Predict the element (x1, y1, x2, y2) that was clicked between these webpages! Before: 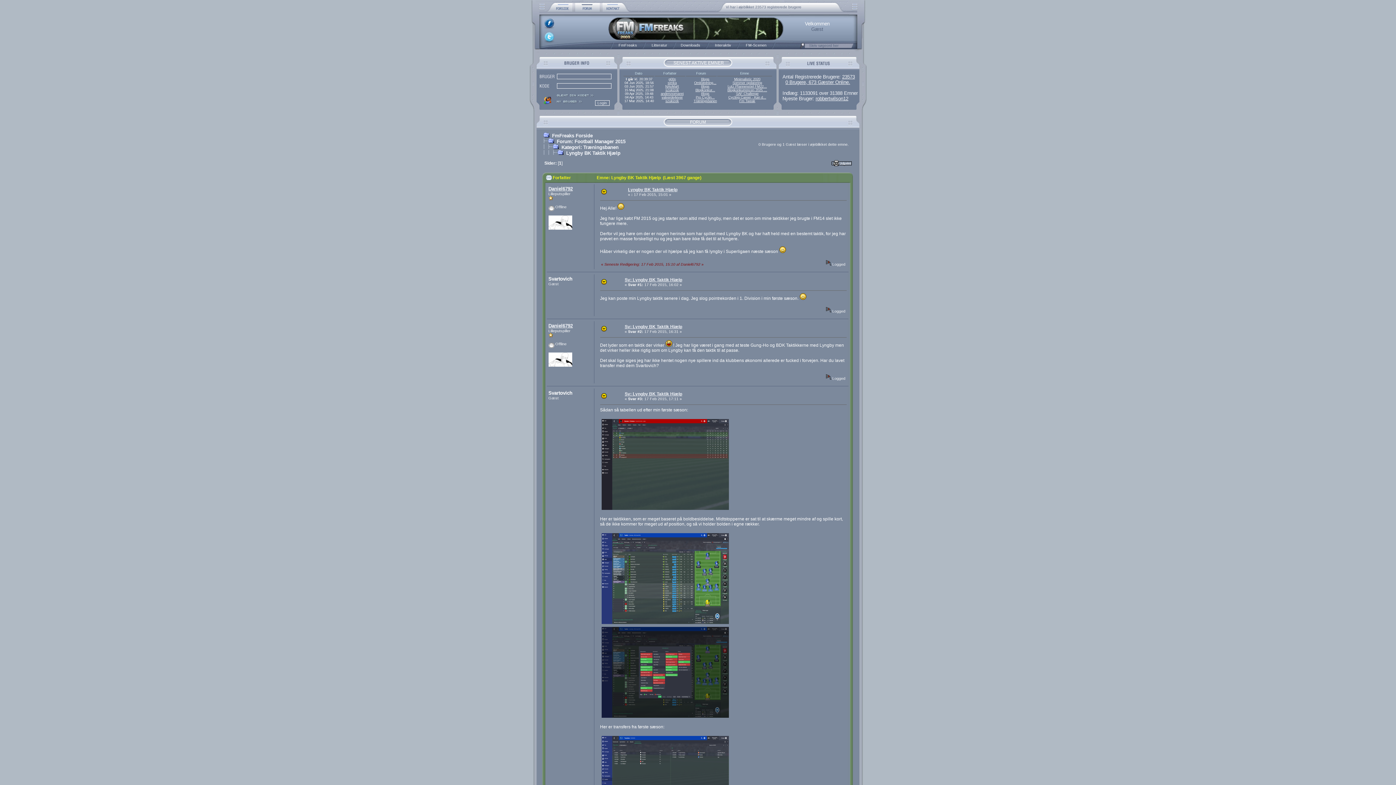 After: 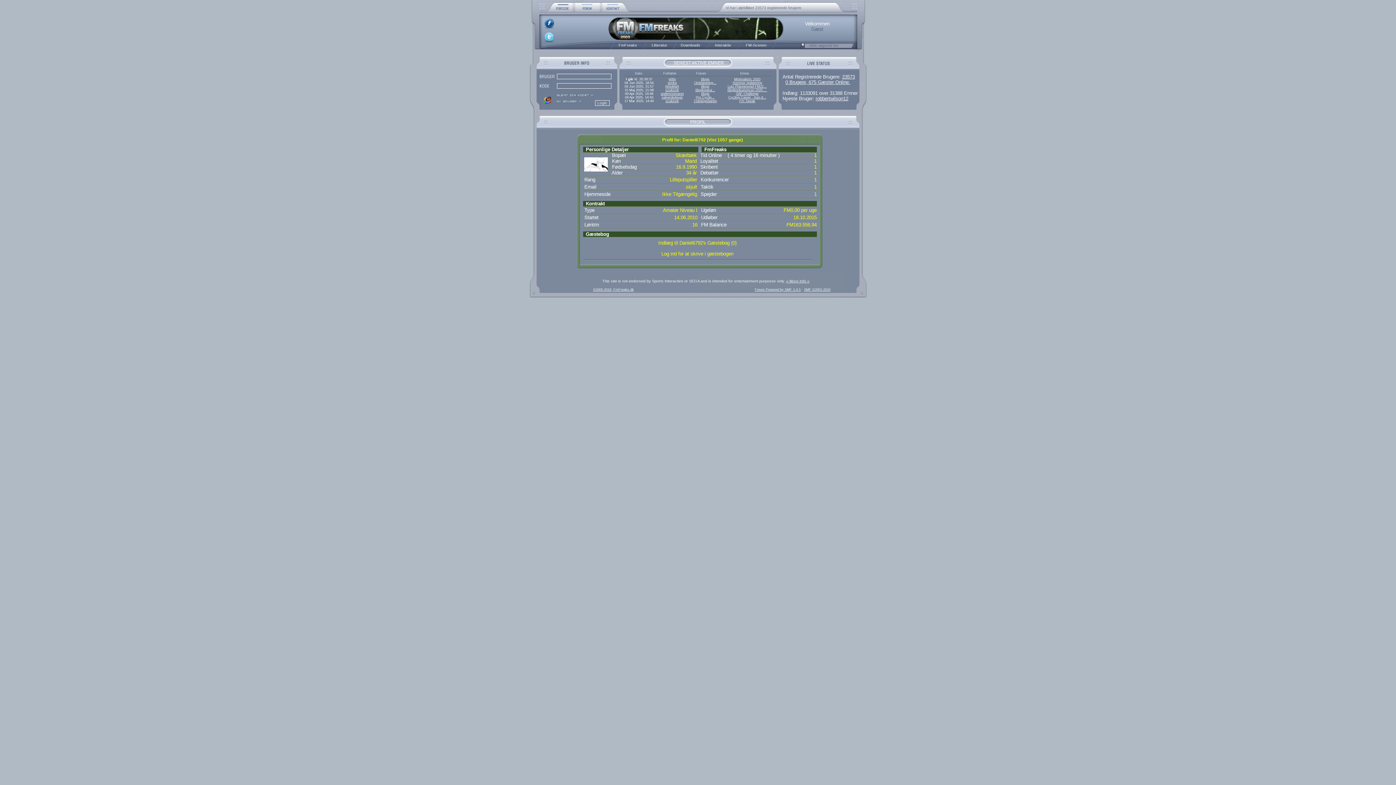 Action: bbox: (548, 186, 572, 191) label: Daniel6792